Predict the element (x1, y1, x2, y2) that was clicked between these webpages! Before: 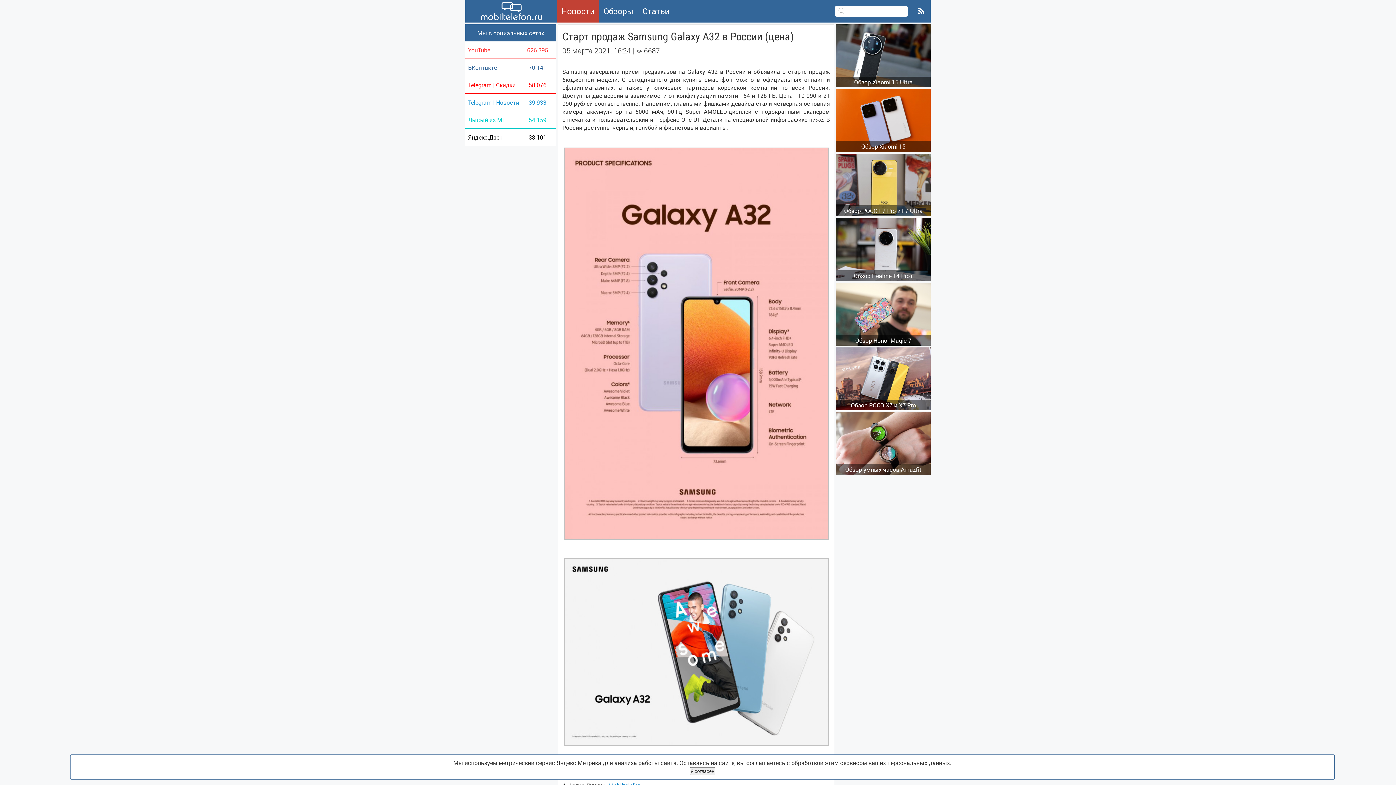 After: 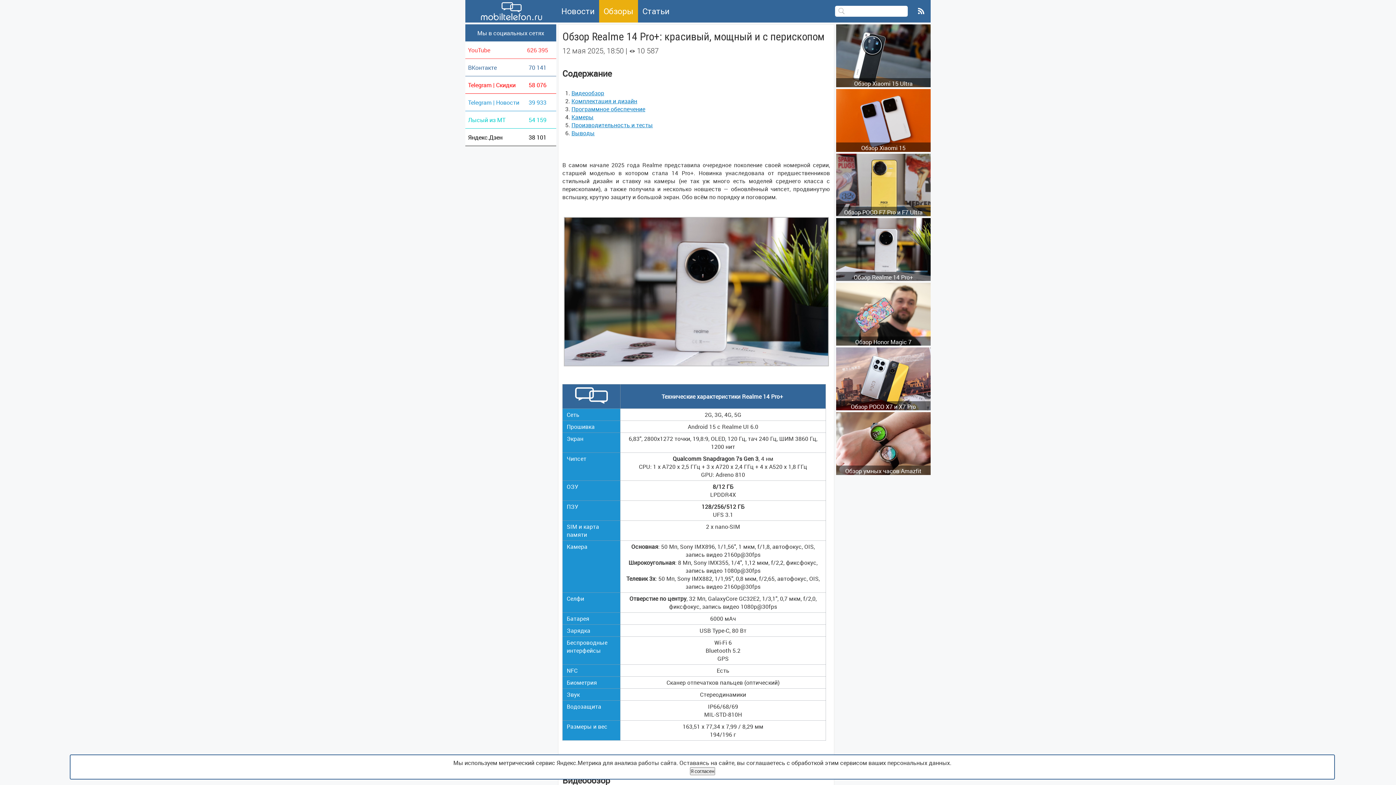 Action: label: Обзор Realme 14 Pro+ bbox: (836, 245, 930, 253)